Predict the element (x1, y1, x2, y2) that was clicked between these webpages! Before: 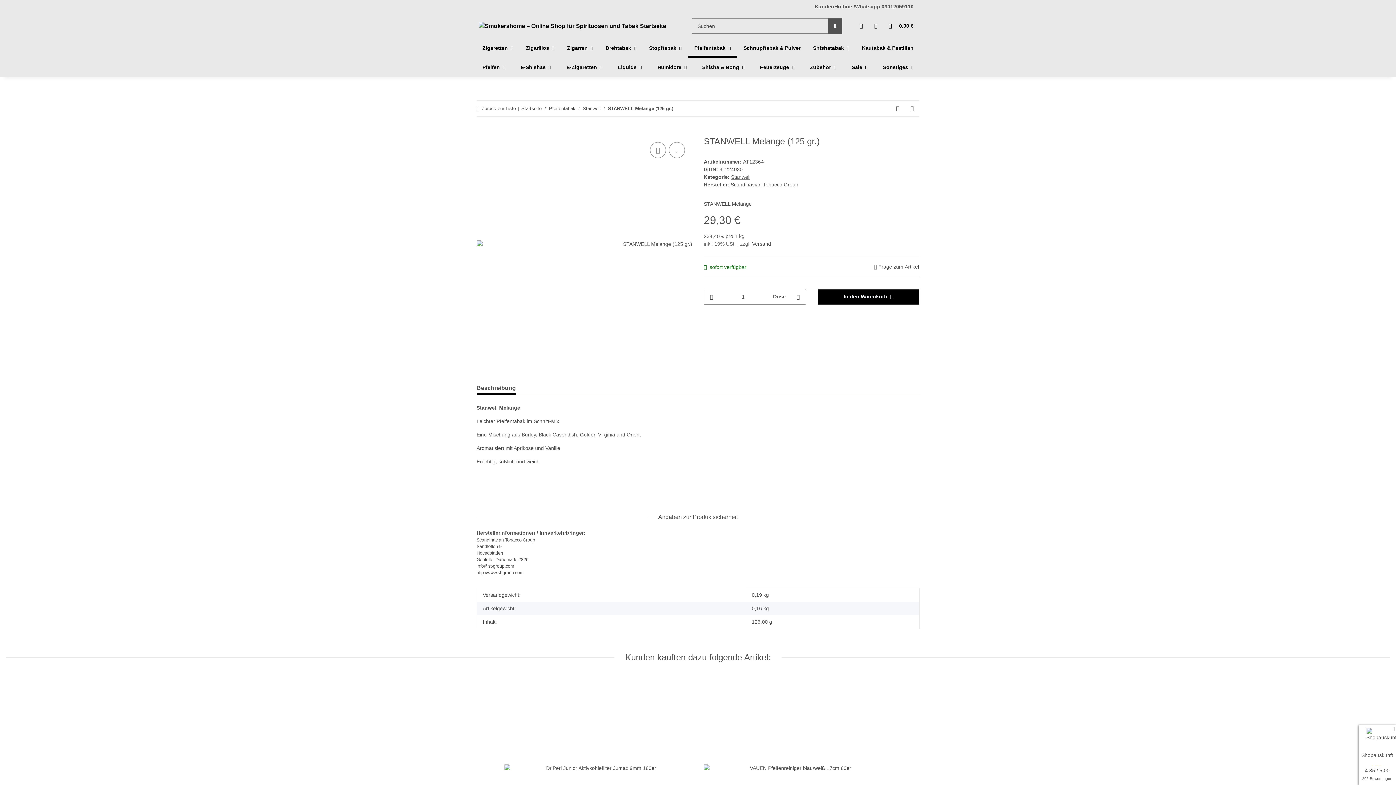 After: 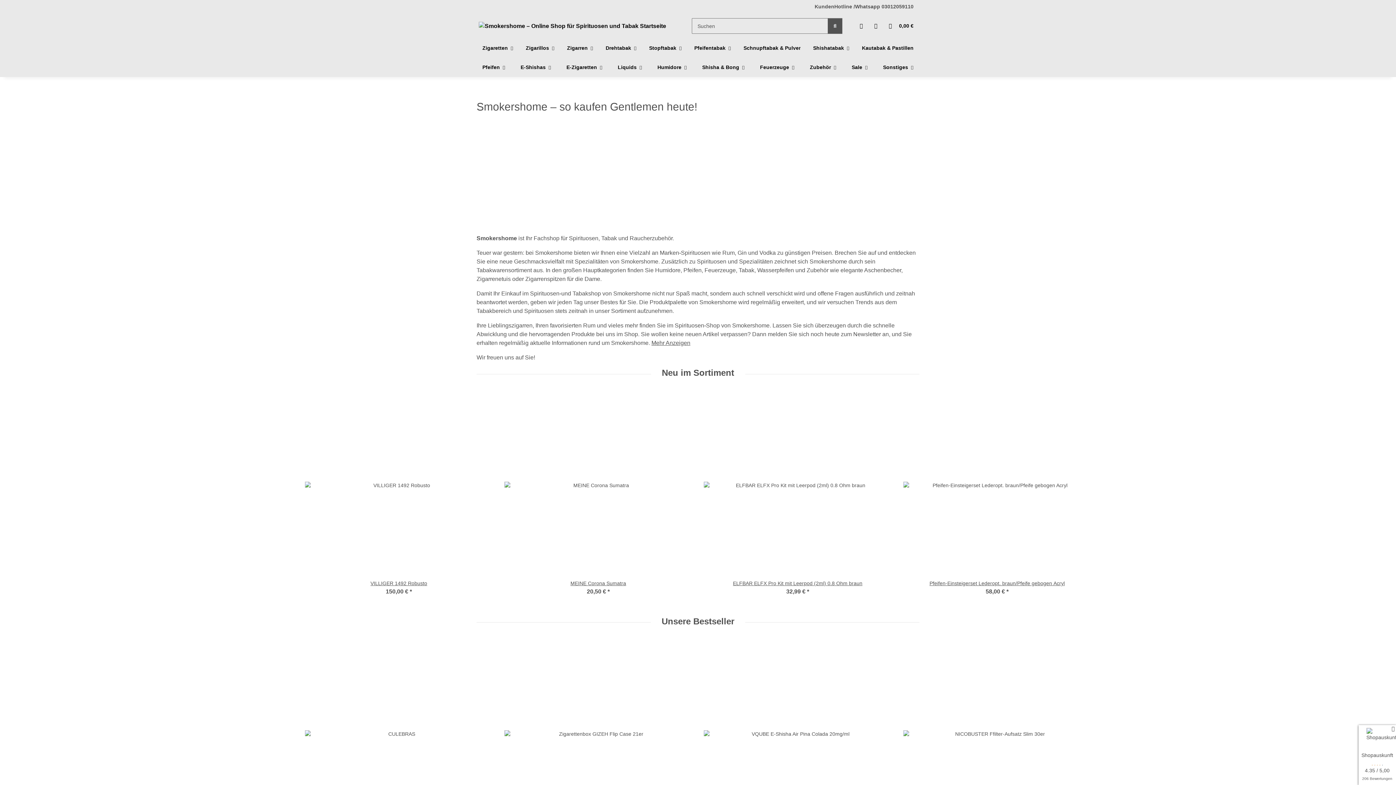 Action: bbox: (476, 18, 668, 33)